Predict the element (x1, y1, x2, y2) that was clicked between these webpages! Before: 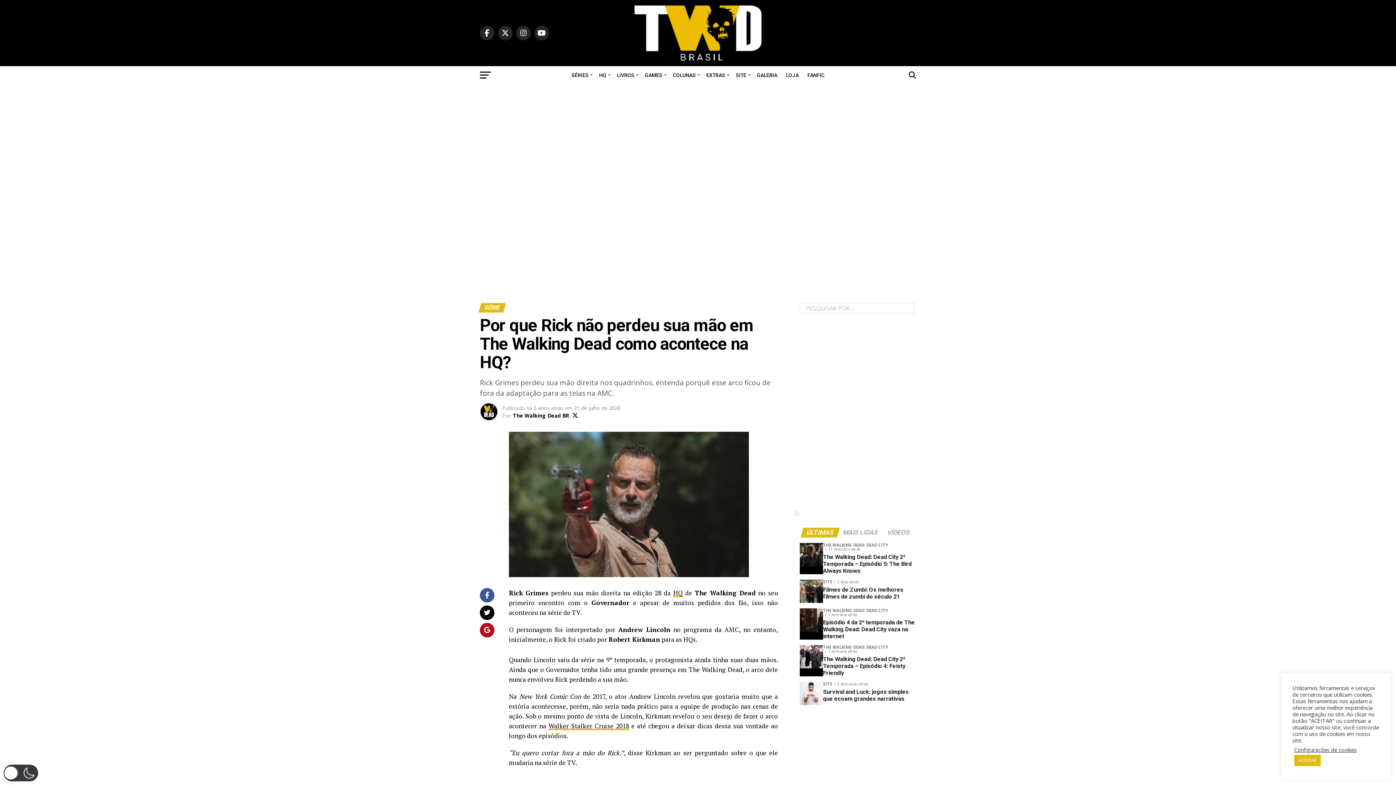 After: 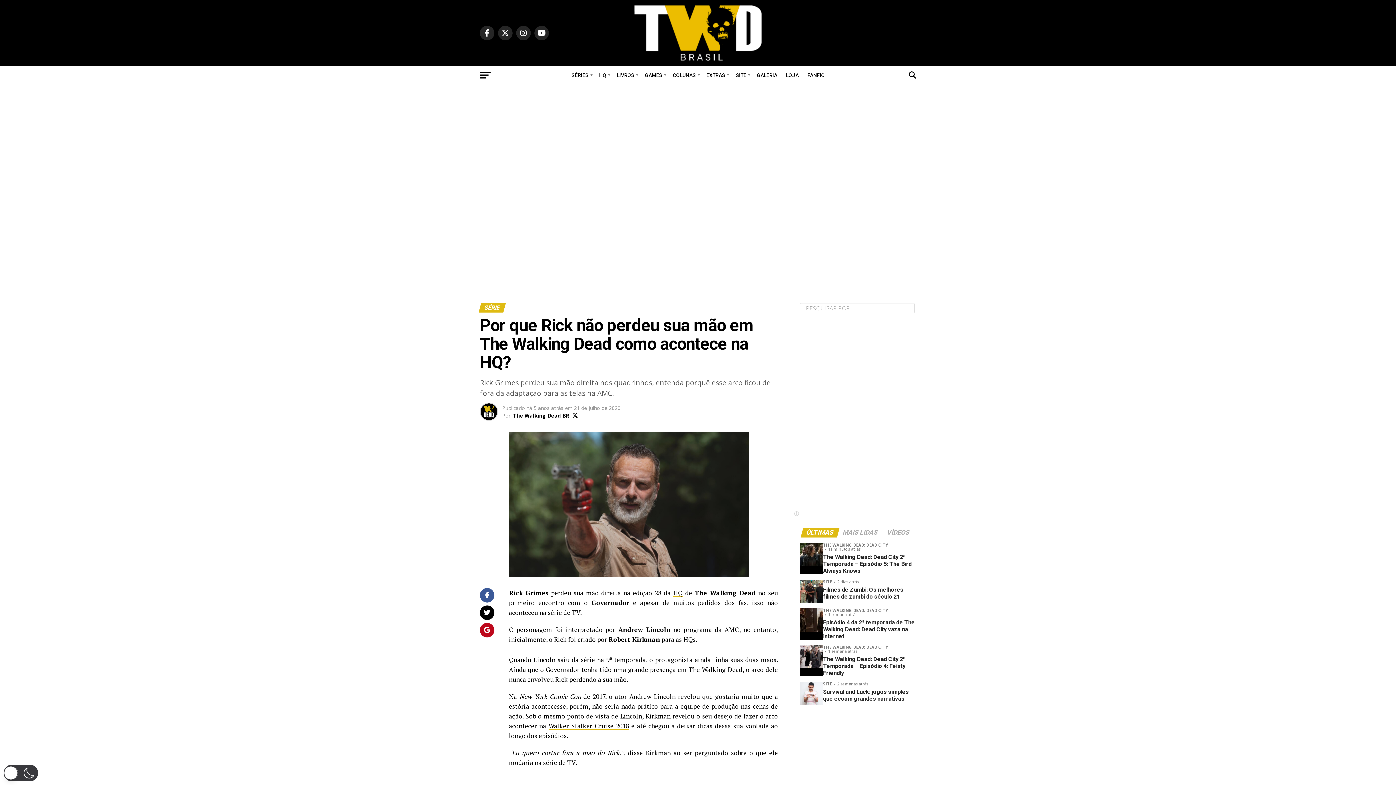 Action: bbox: (1294, 755, 1321, 766) label: ACEITAR